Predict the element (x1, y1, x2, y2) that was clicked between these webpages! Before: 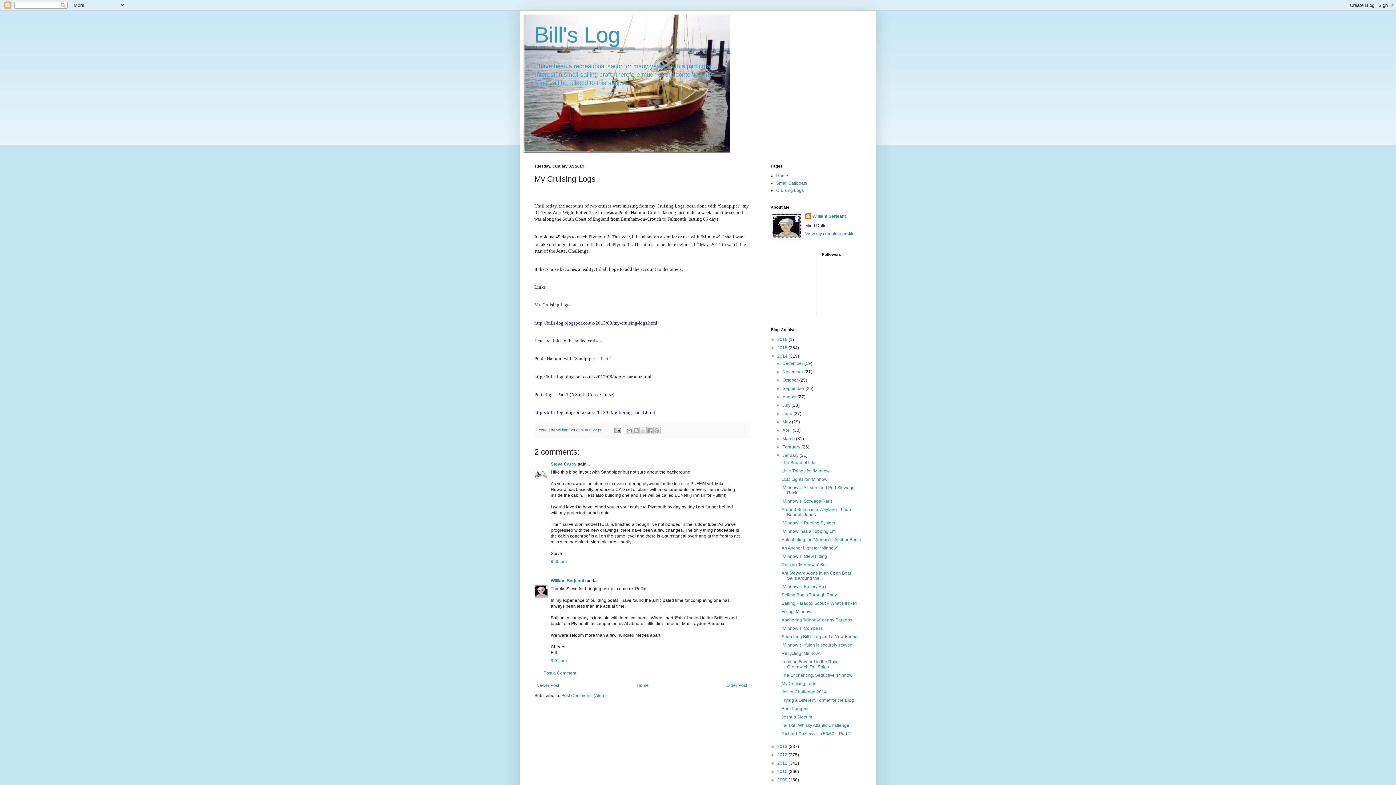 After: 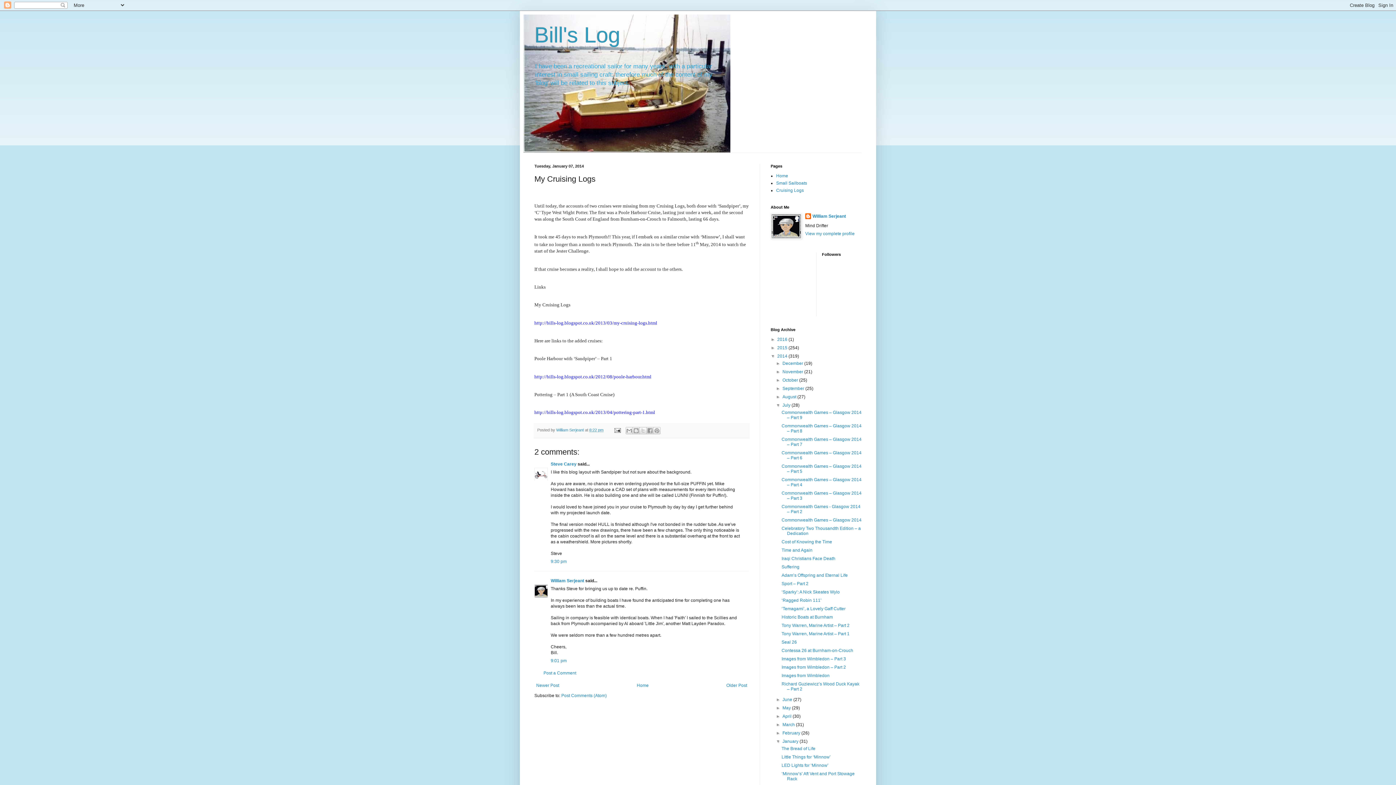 Action: label: ►   bbox: (776, 402, 782, 408)